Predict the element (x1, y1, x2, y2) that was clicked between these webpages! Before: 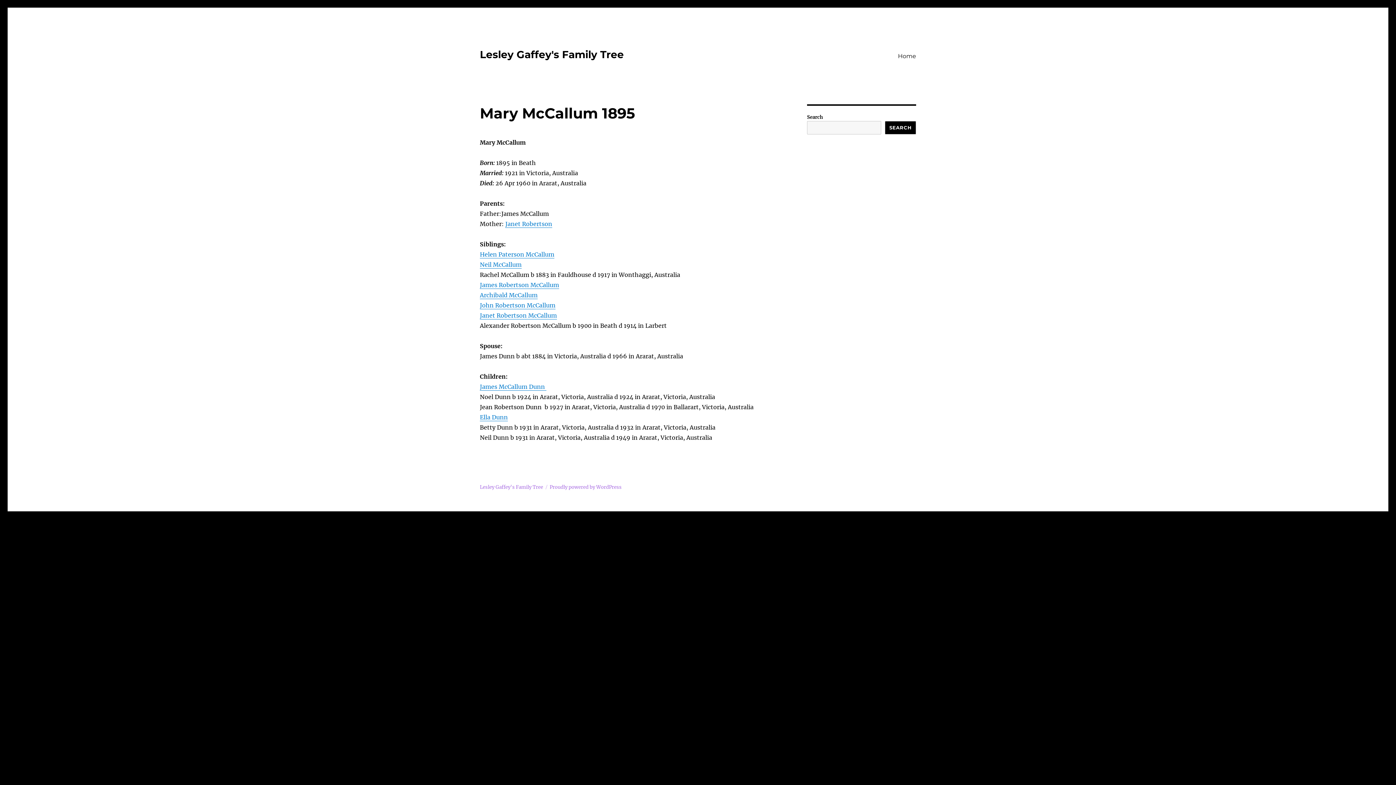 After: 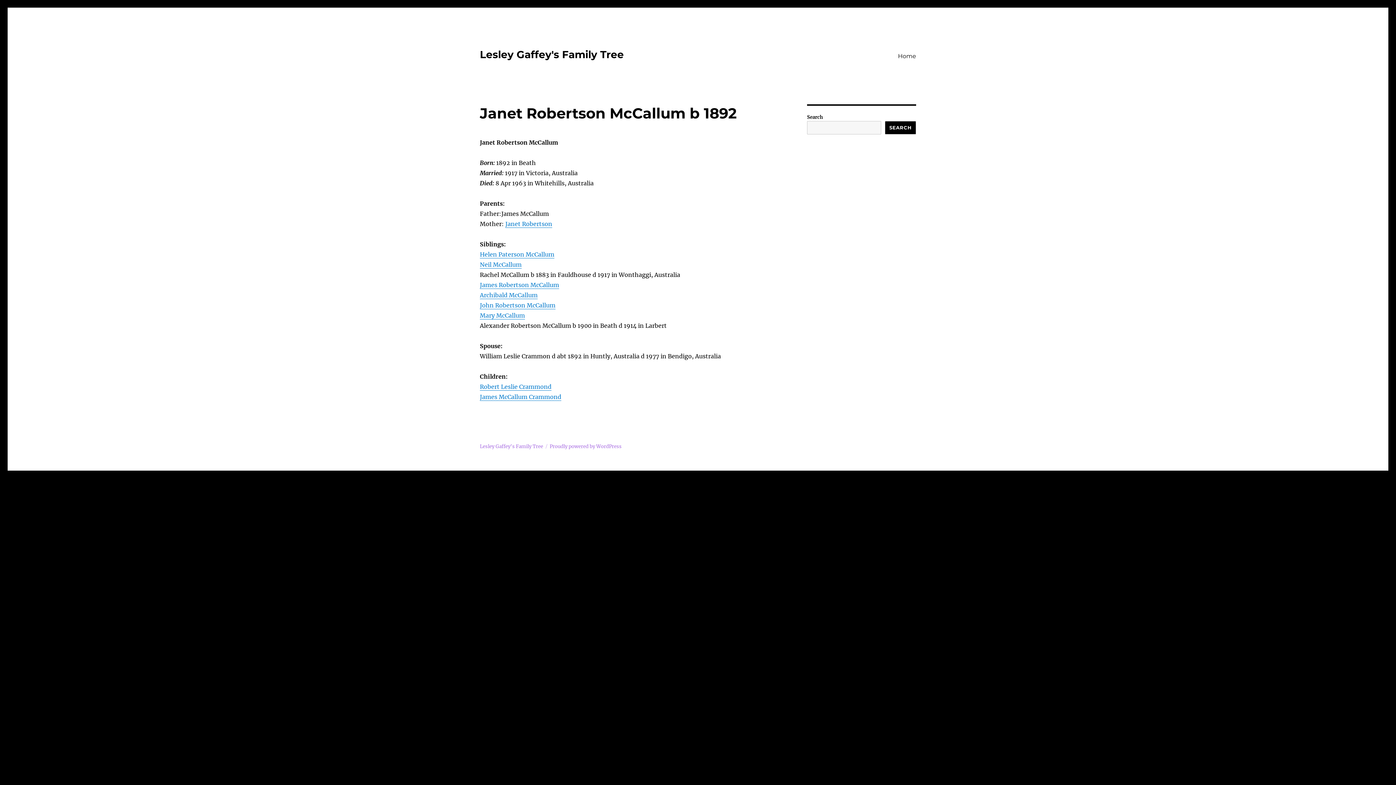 Action: bbox: (480, 312, 557, 319) label: Janet Robertson McCallum